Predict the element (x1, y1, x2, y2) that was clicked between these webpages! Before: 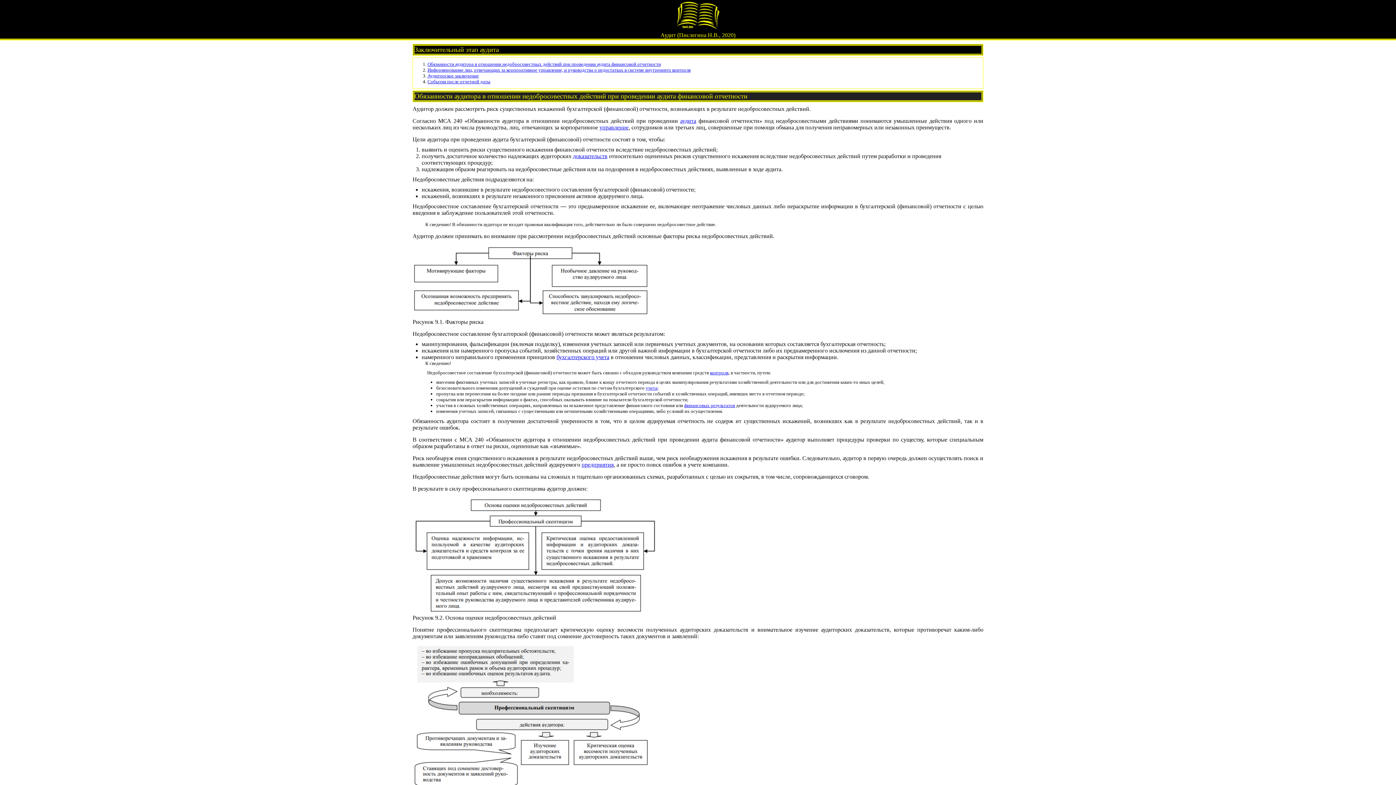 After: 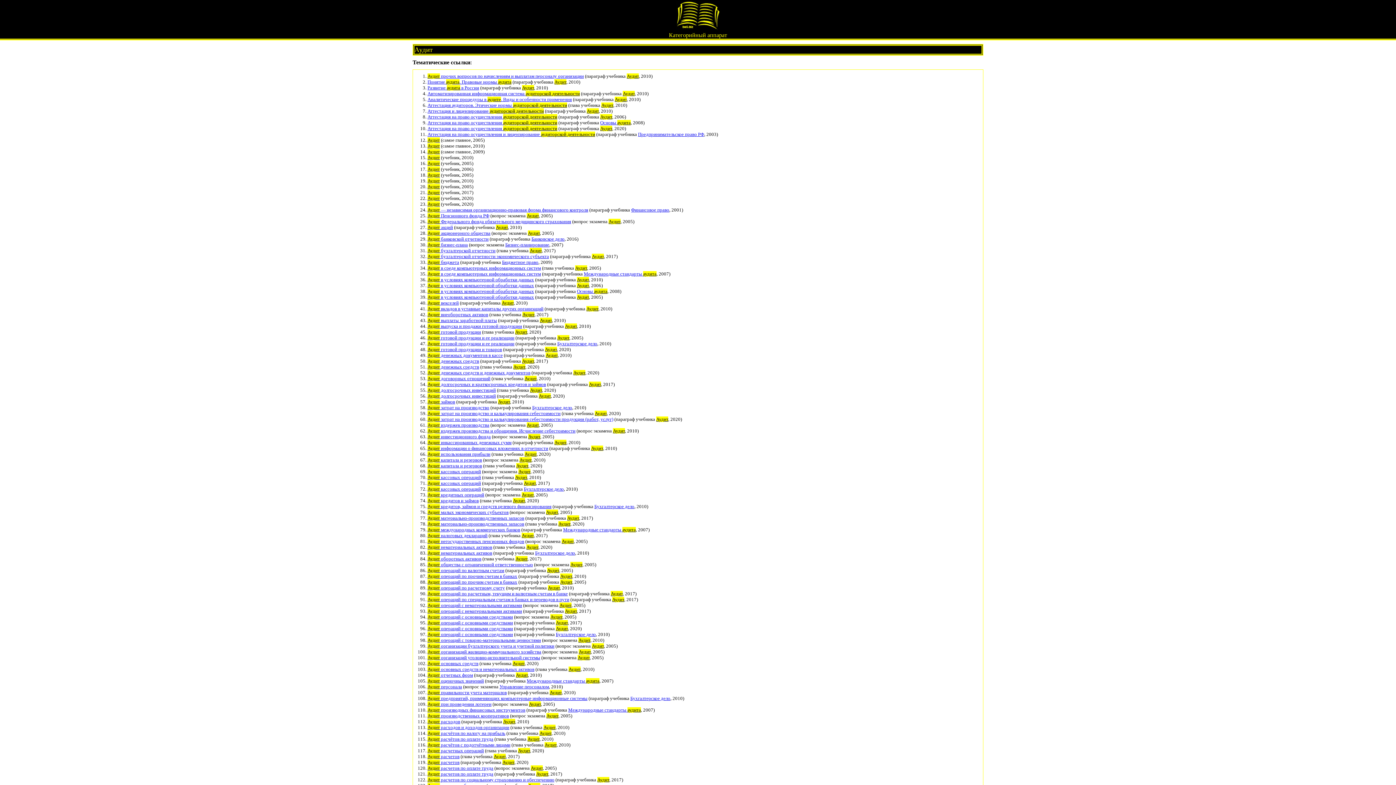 Action: label: аудита bbox: (680, 117, 696, 124)